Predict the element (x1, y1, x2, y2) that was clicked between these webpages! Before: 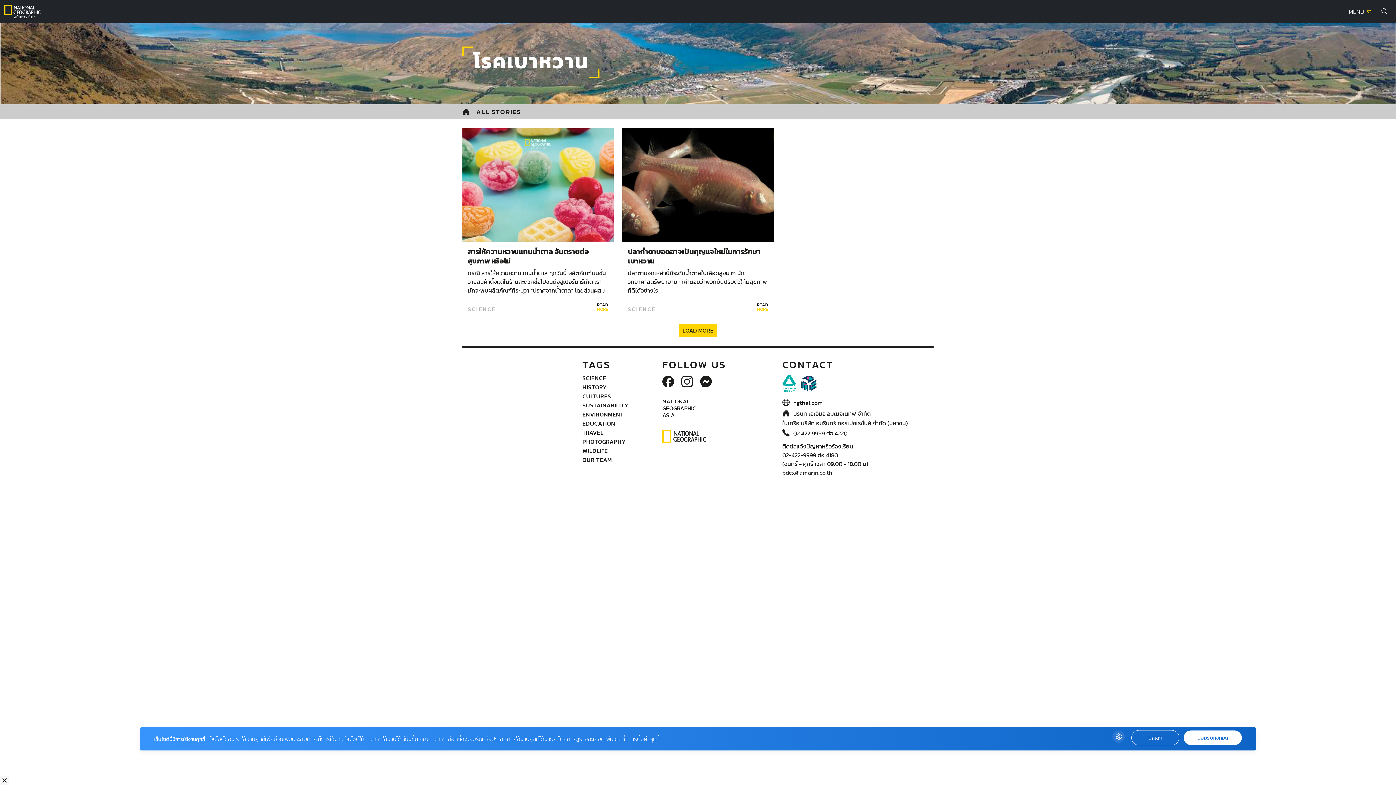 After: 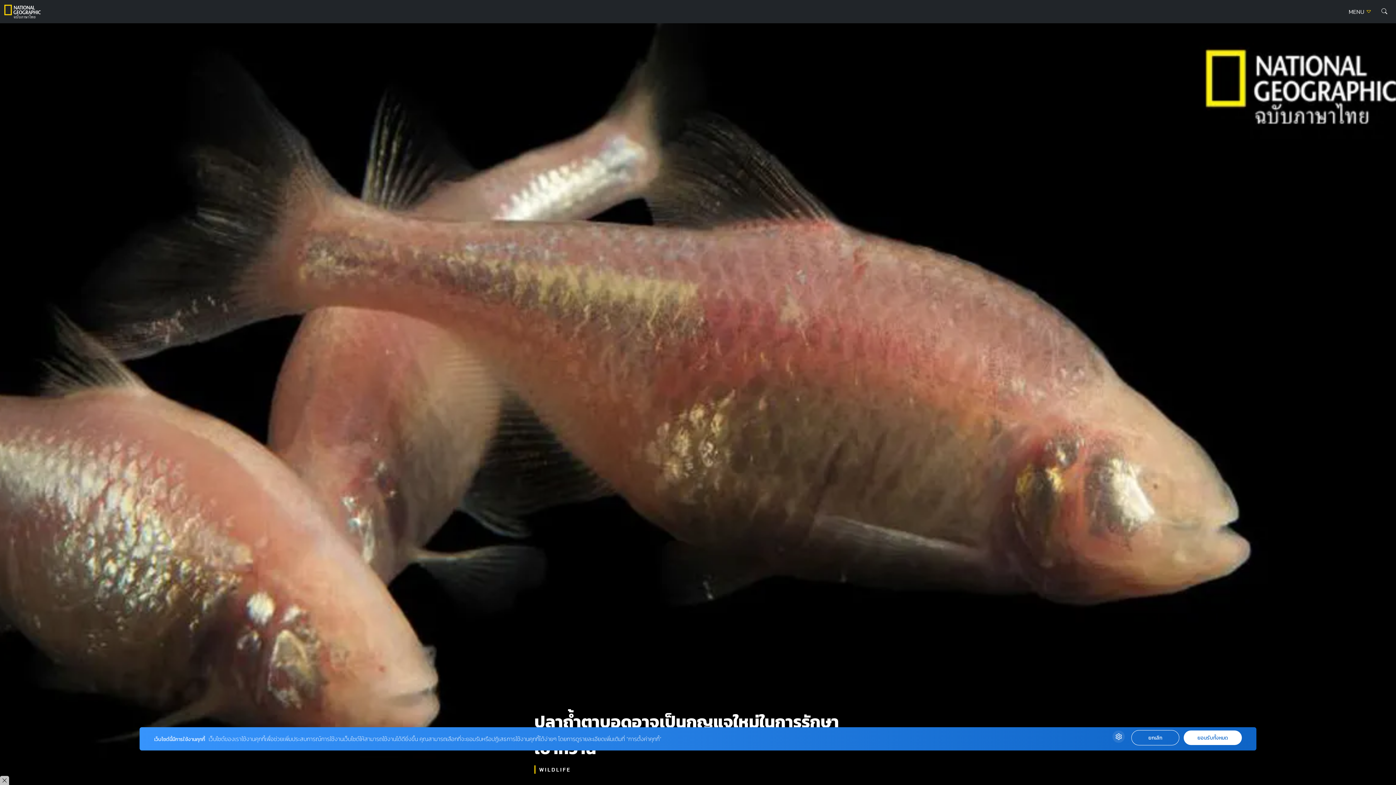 Action: label: READ
MORE bbox: (755, 301, 770, 313)